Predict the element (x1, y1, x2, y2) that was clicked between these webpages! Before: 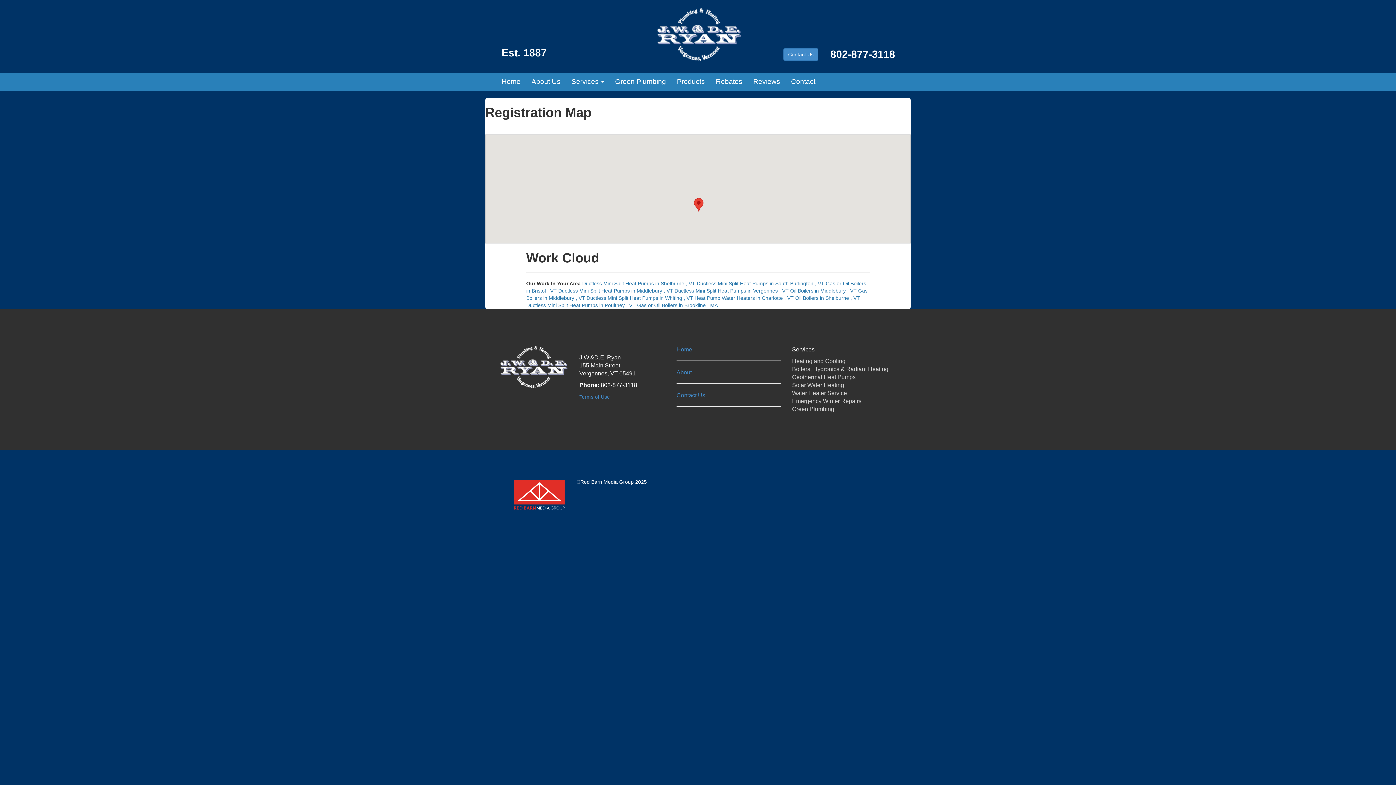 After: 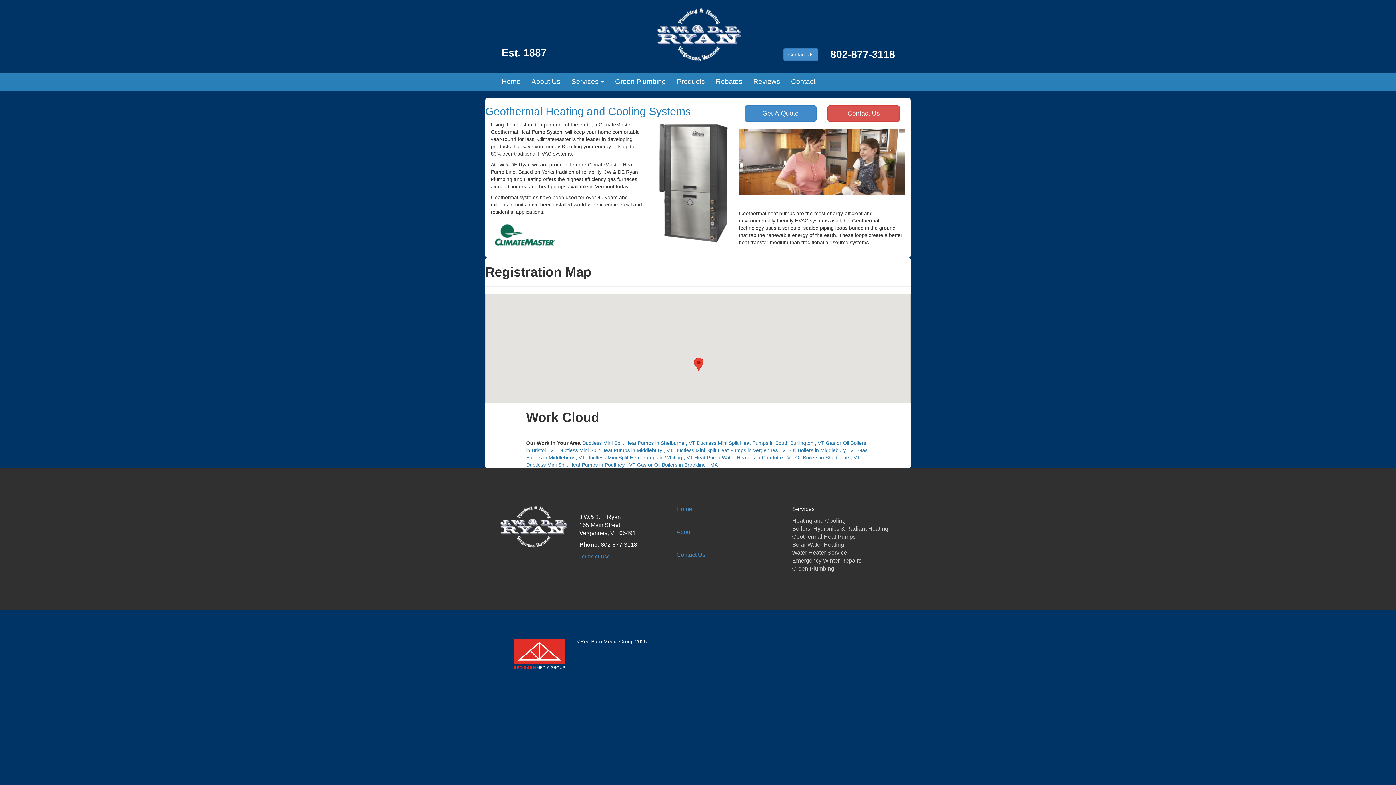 Action: label: Geothermal Heat Pumps bbox: (792, 373, 855, 380)